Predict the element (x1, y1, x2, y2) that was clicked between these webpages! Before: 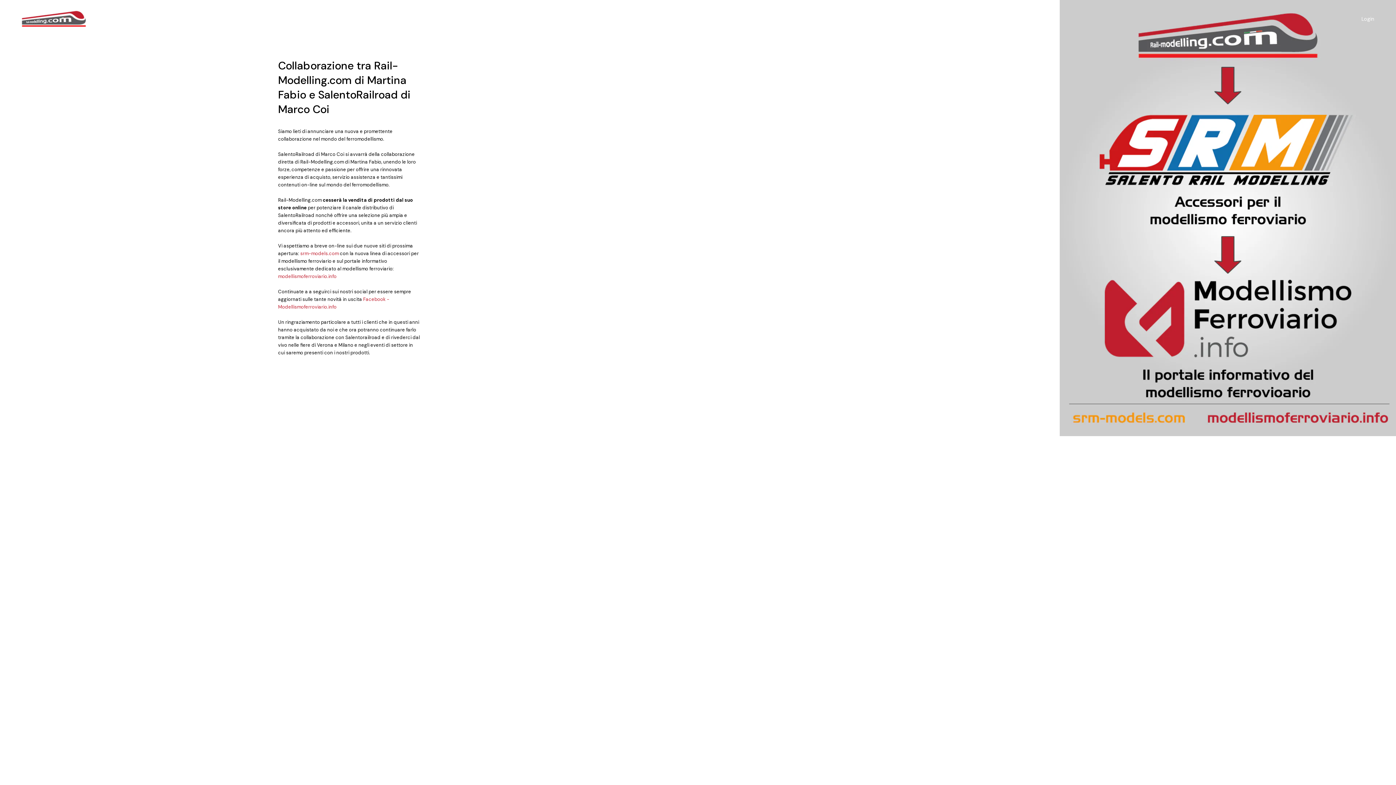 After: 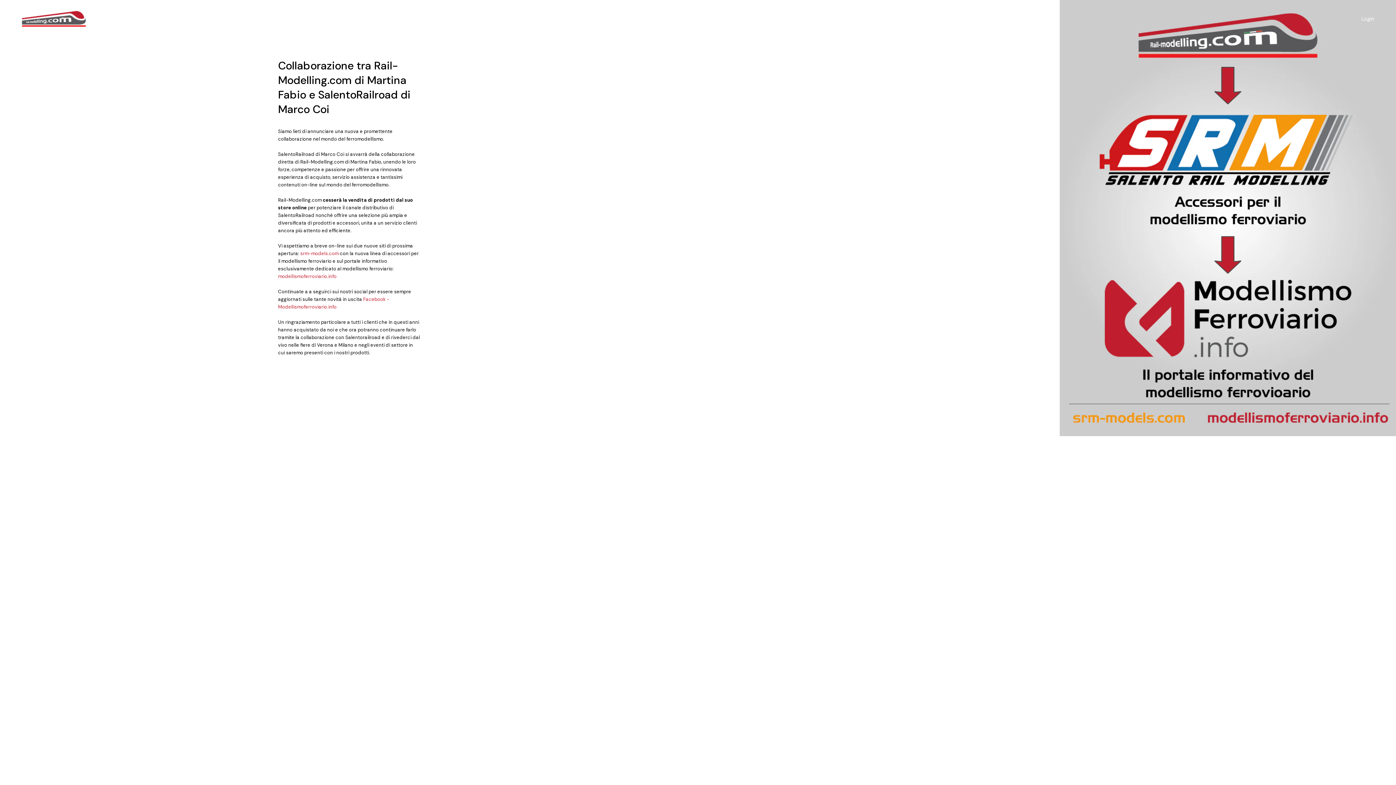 Action: bbox: (21, 10, 85, 26)